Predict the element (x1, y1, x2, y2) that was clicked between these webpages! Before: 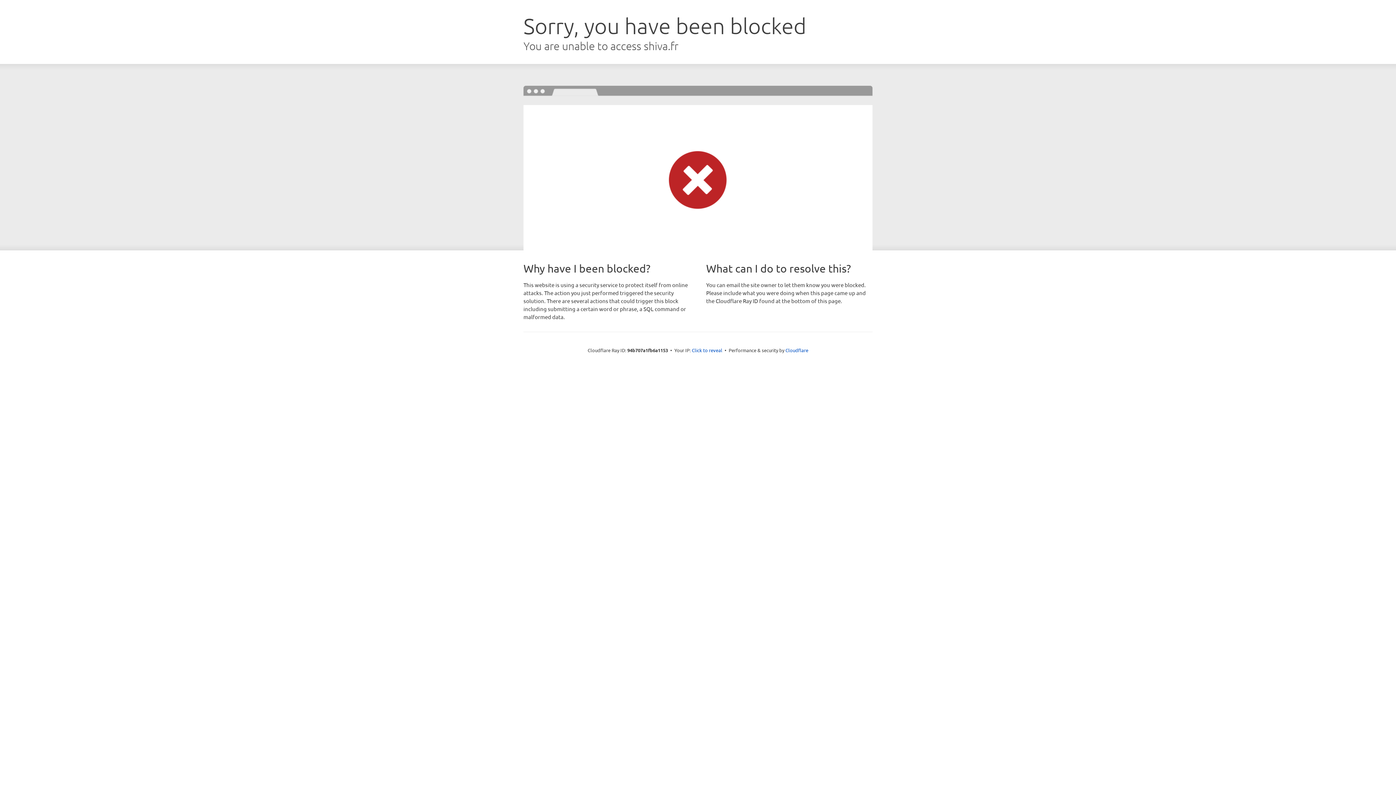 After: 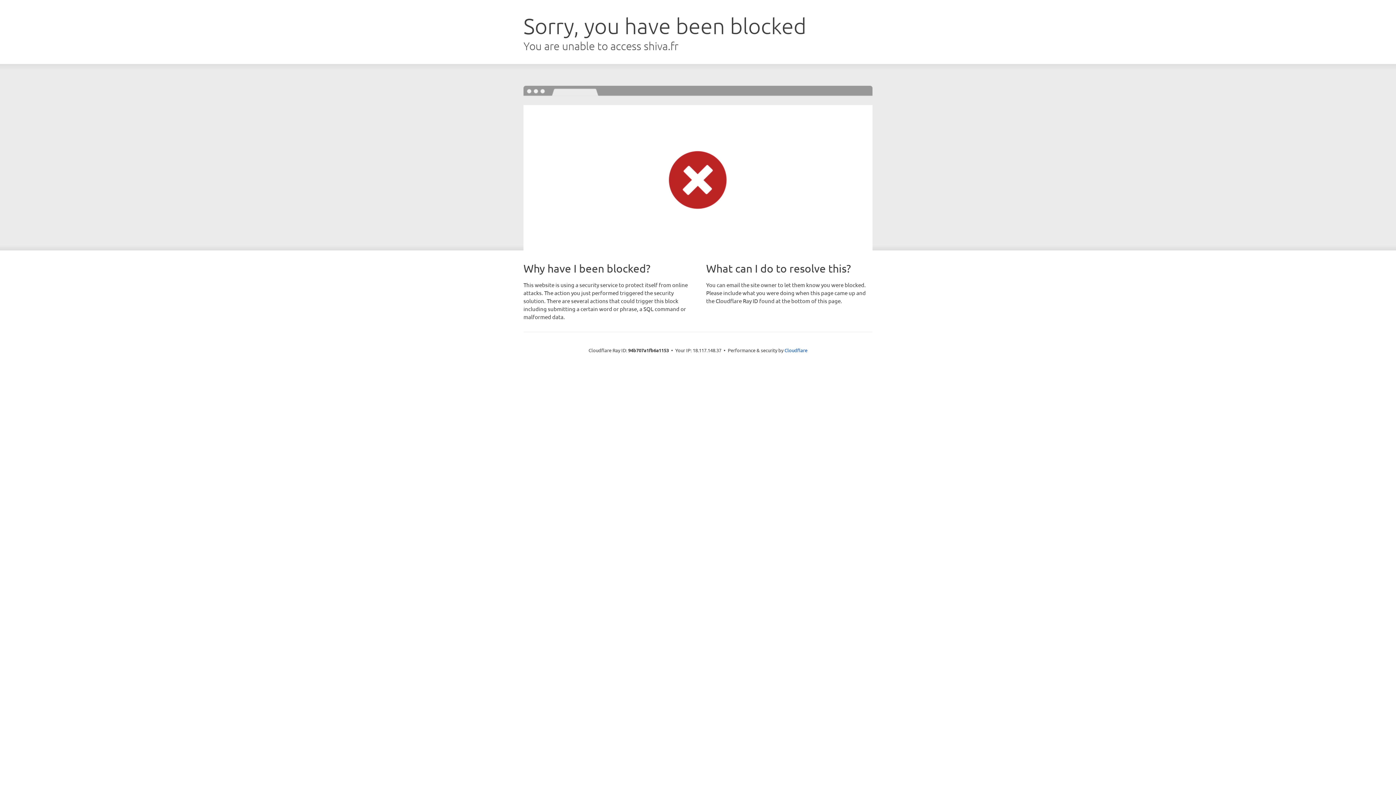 Action: bbox: (692, 346, 722, 353) label: Click to reveal